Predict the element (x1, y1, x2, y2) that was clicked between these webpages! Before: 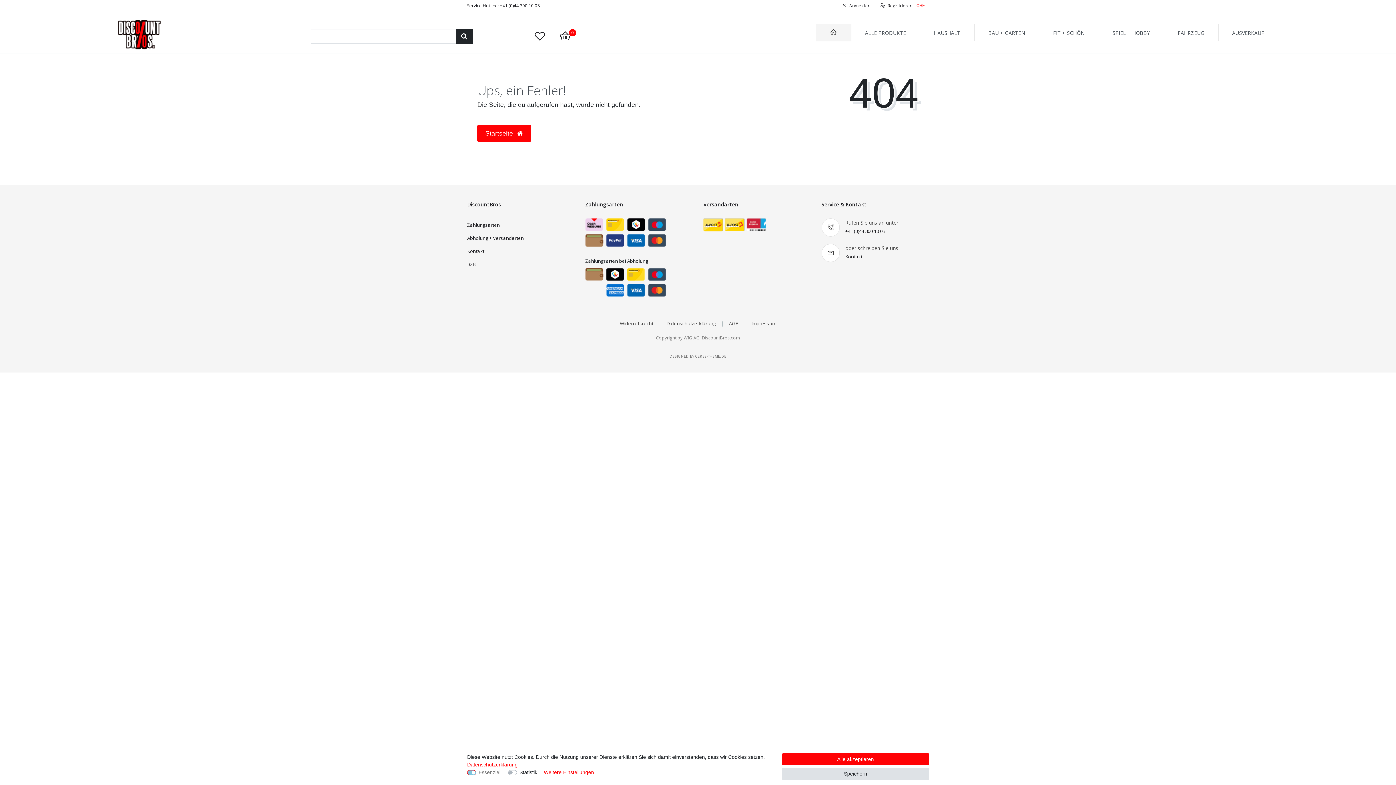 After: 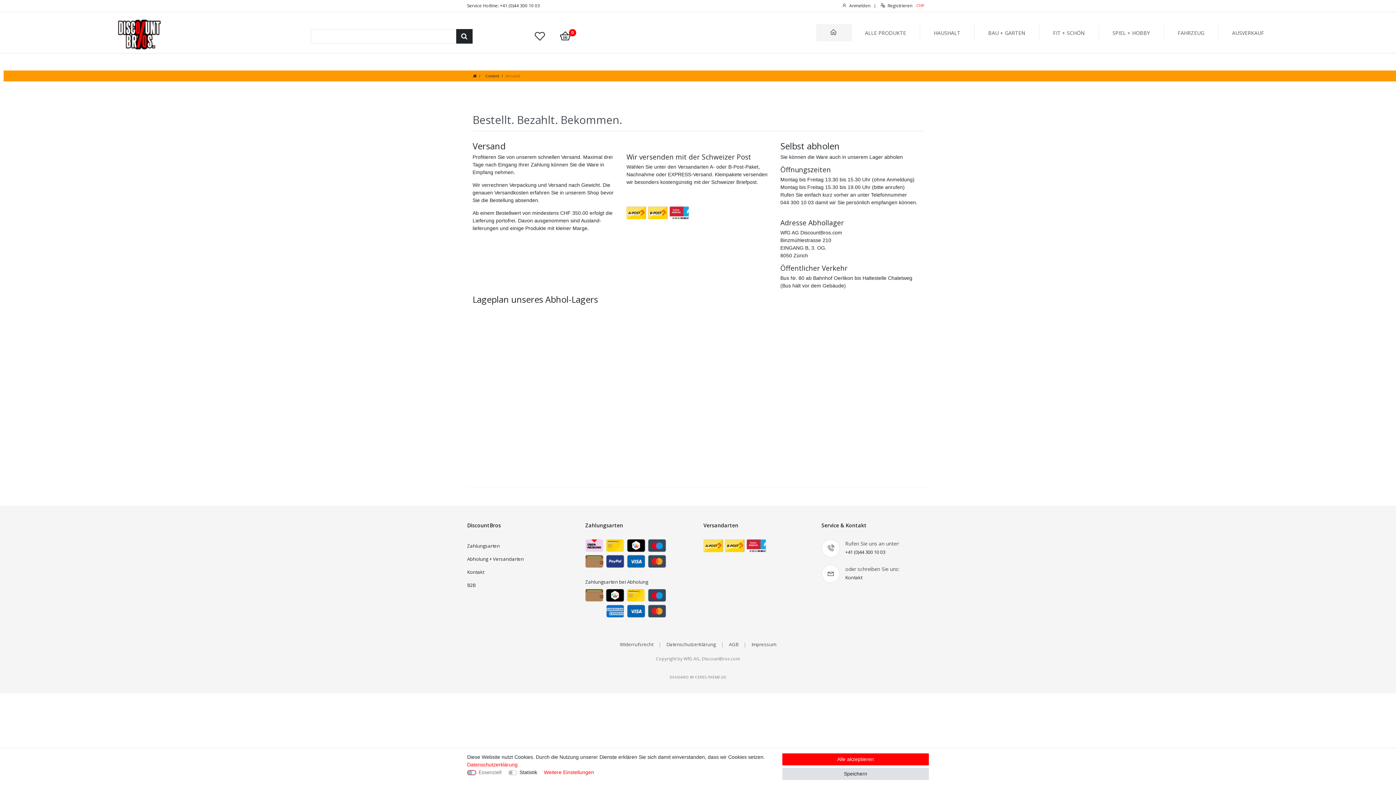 Action: bbox: (467, 234, 524, 241) label: Abholung + Versandarten